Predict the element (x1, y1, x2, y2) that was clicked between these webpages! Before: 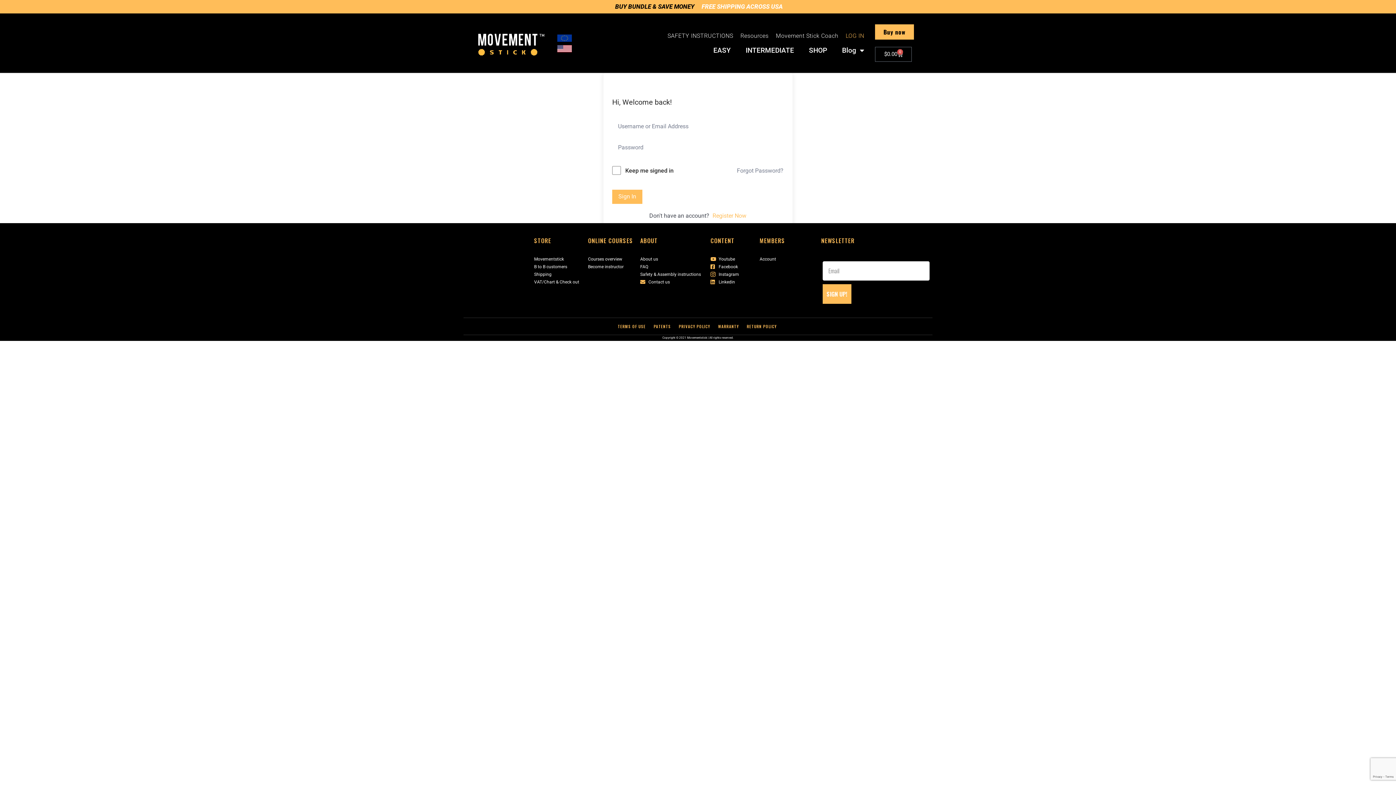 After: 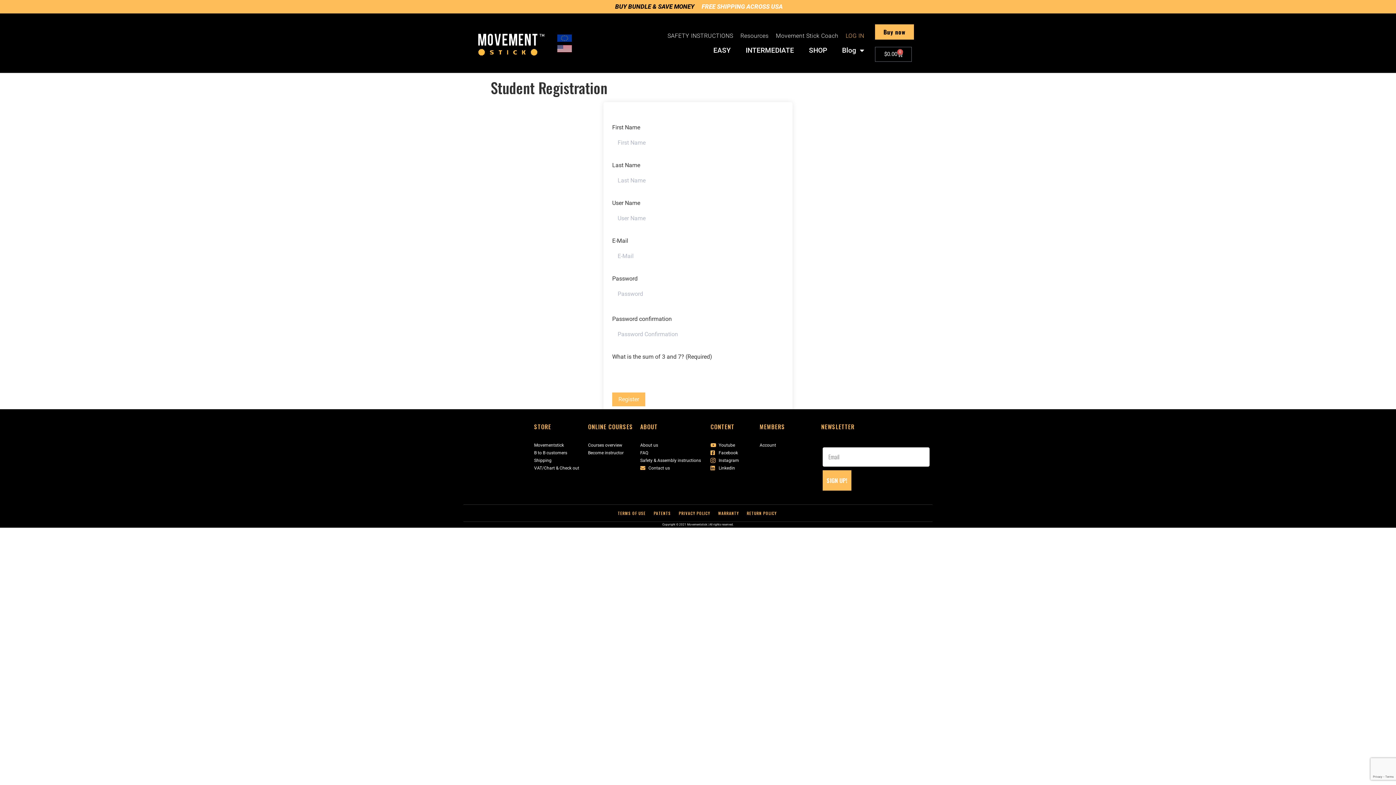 Action: label: Register Now bbox: (712, 211, 746, 220)